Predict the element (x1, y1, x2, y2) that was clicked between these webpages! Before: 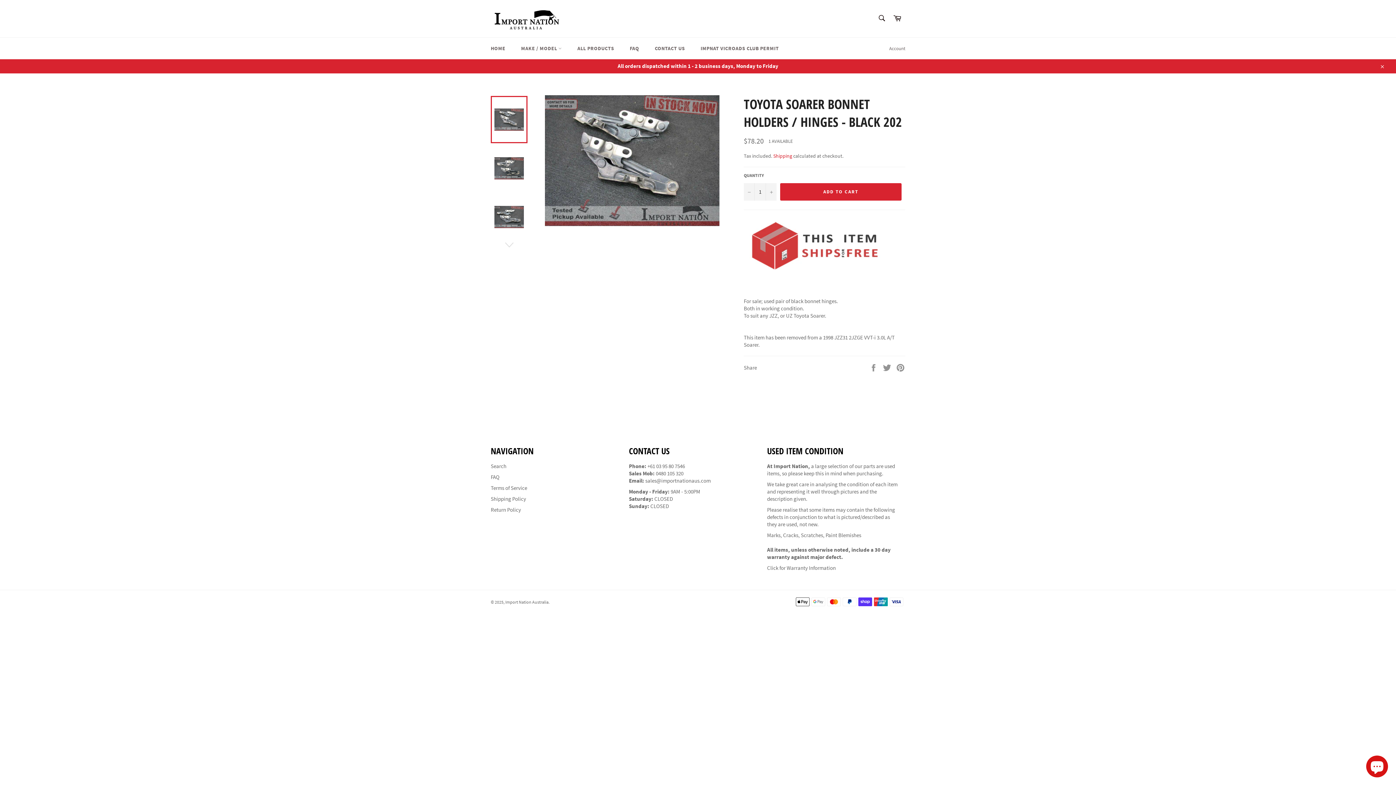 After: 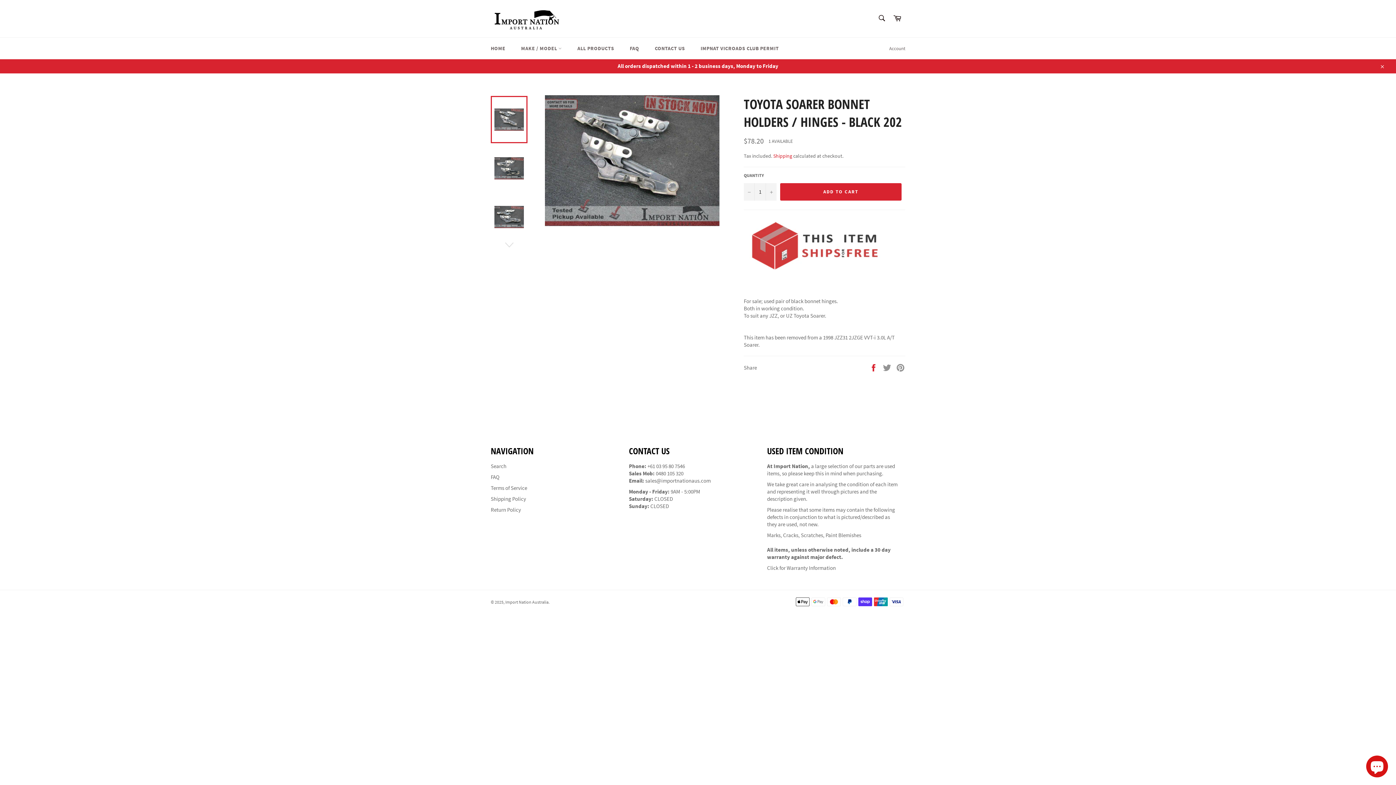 Action: bbox: (869, 363, 879, 370) label:  
Share on Facebook